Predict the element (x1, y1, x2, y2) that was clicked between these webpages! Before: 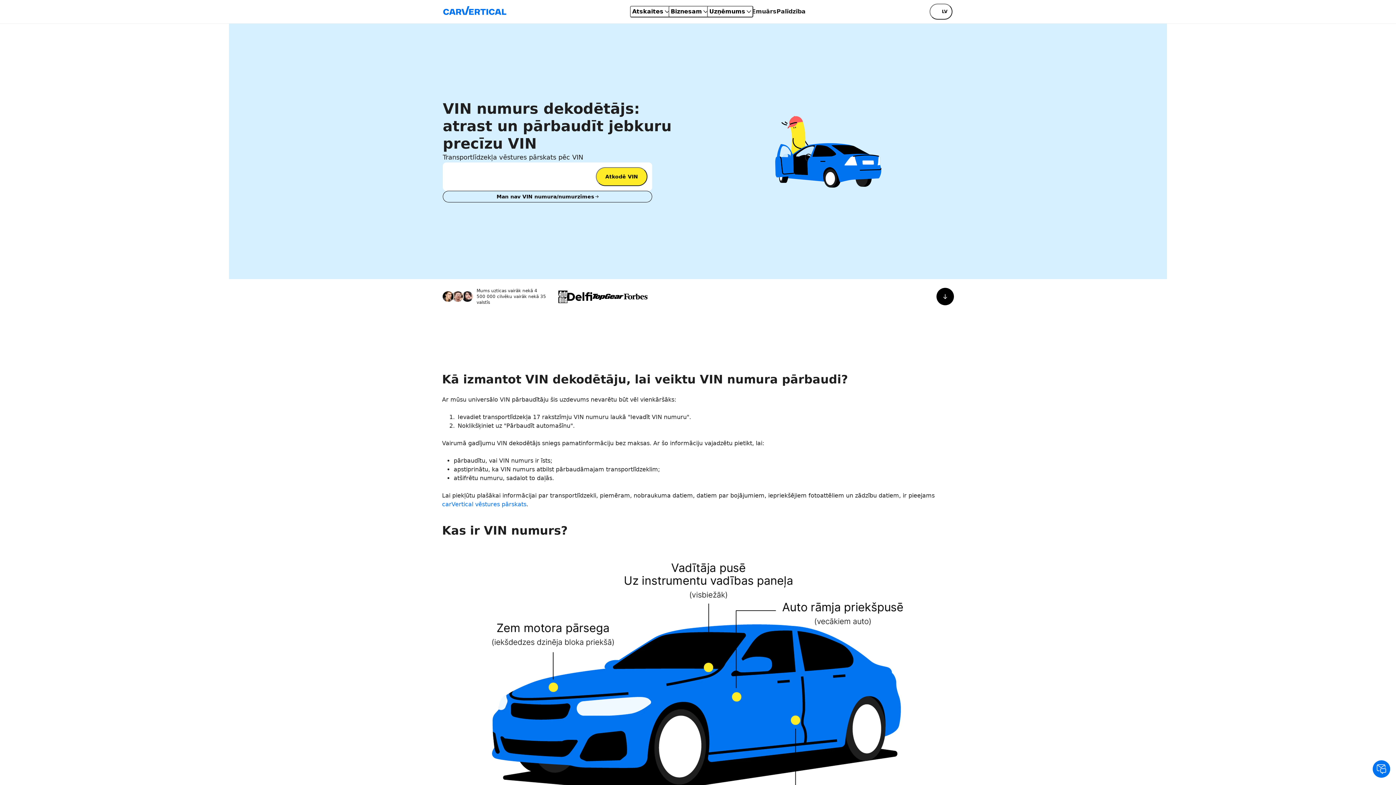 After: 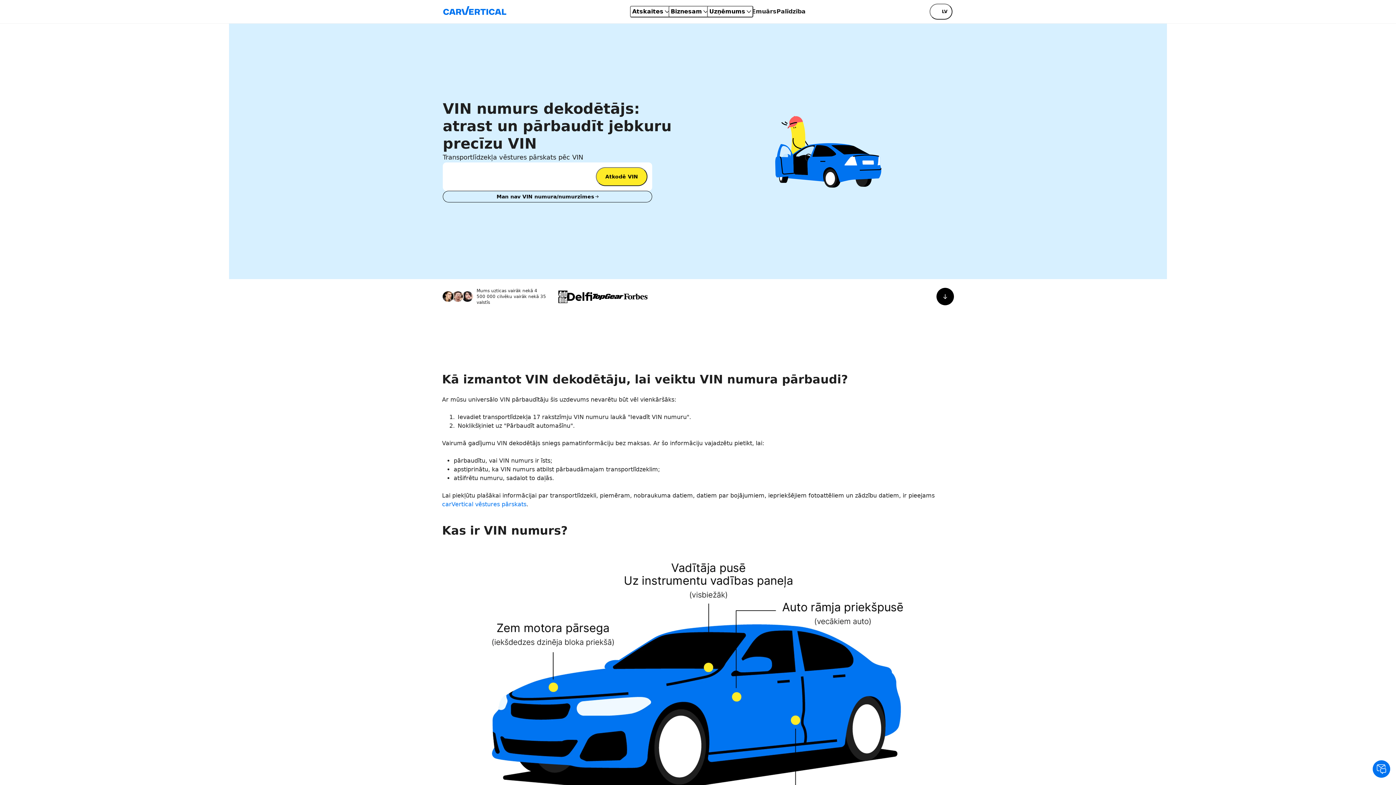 Action: label: Sazinieties ar mums bbox: (1373, 760, 1390, 778)